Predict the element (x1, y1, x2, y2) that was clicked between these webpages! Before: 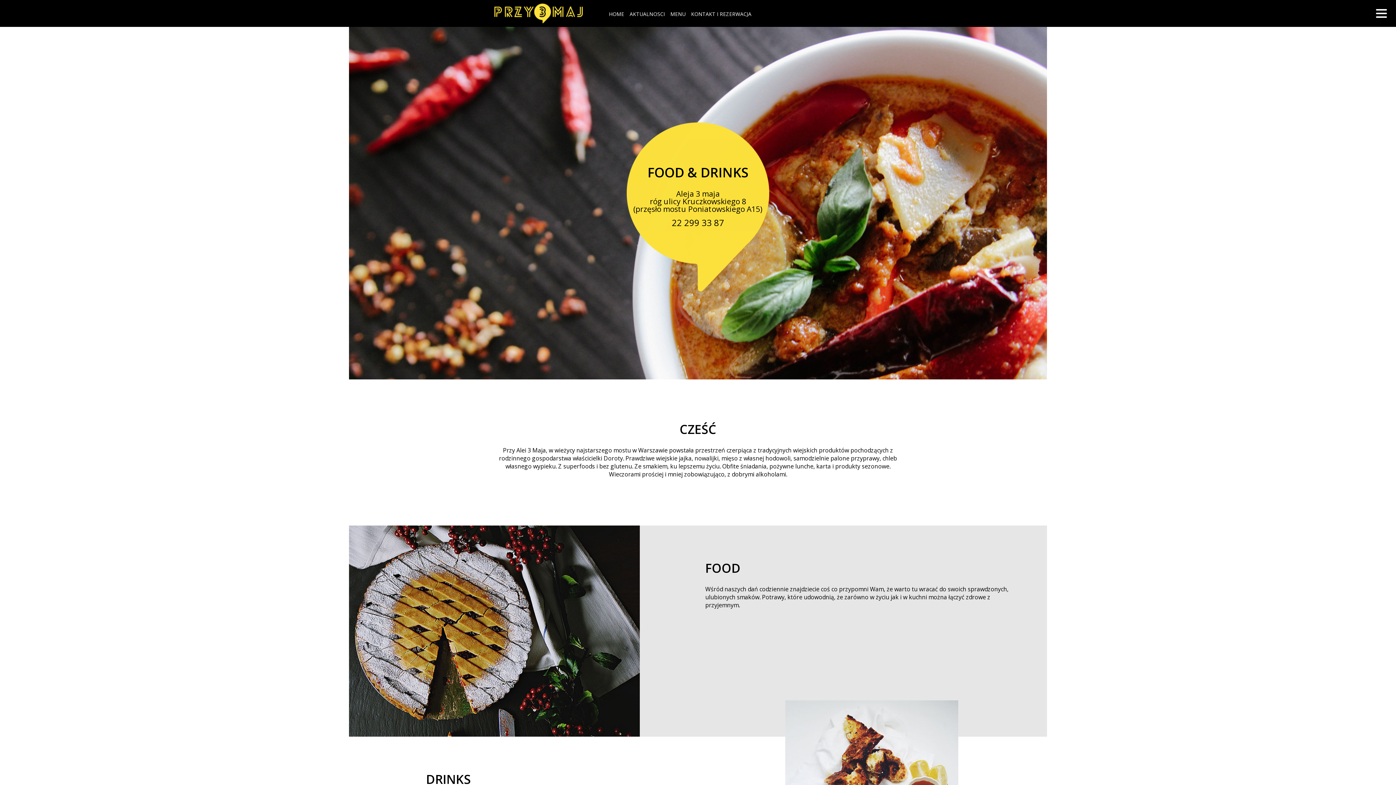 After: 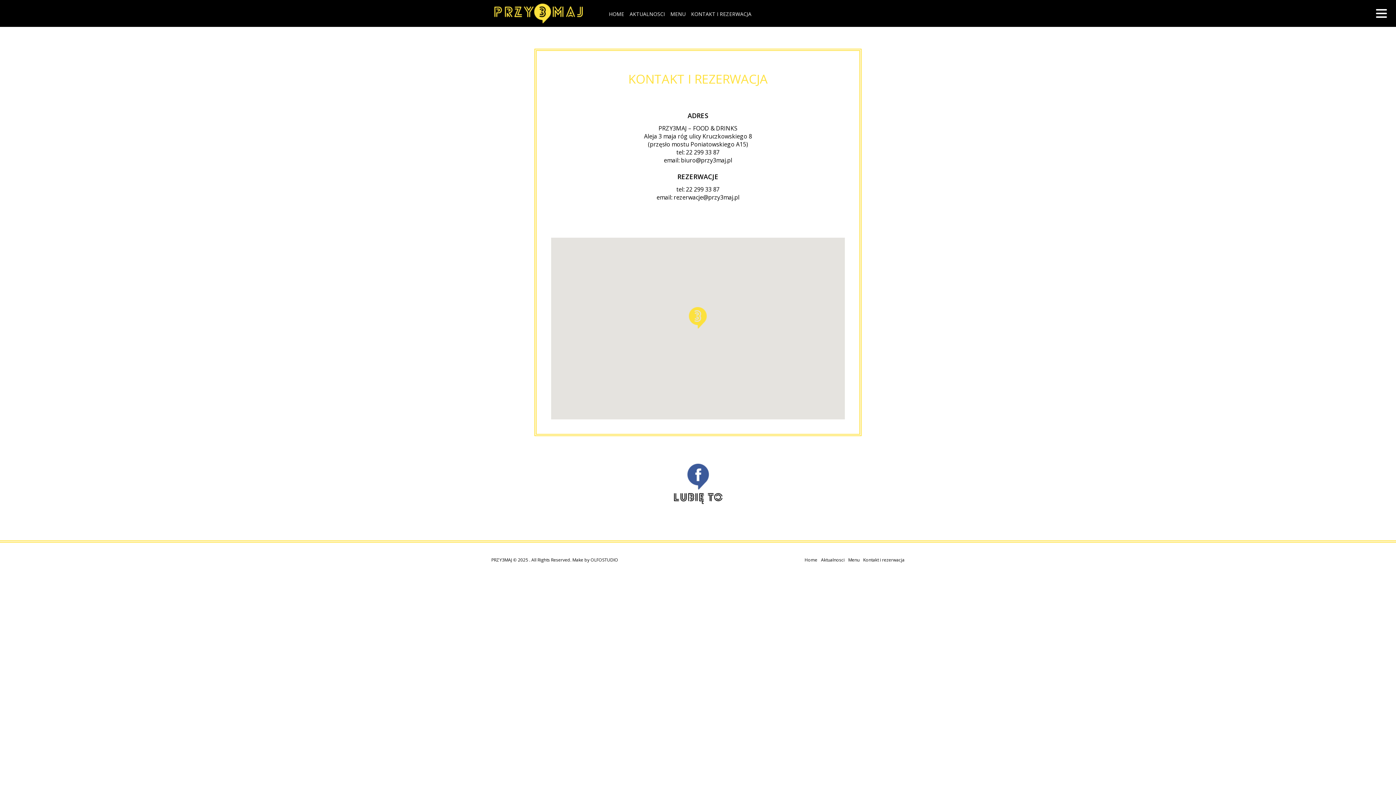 Action: label: KONTAKT I REZERWACJA bbox: (691, 10, 751, 17)